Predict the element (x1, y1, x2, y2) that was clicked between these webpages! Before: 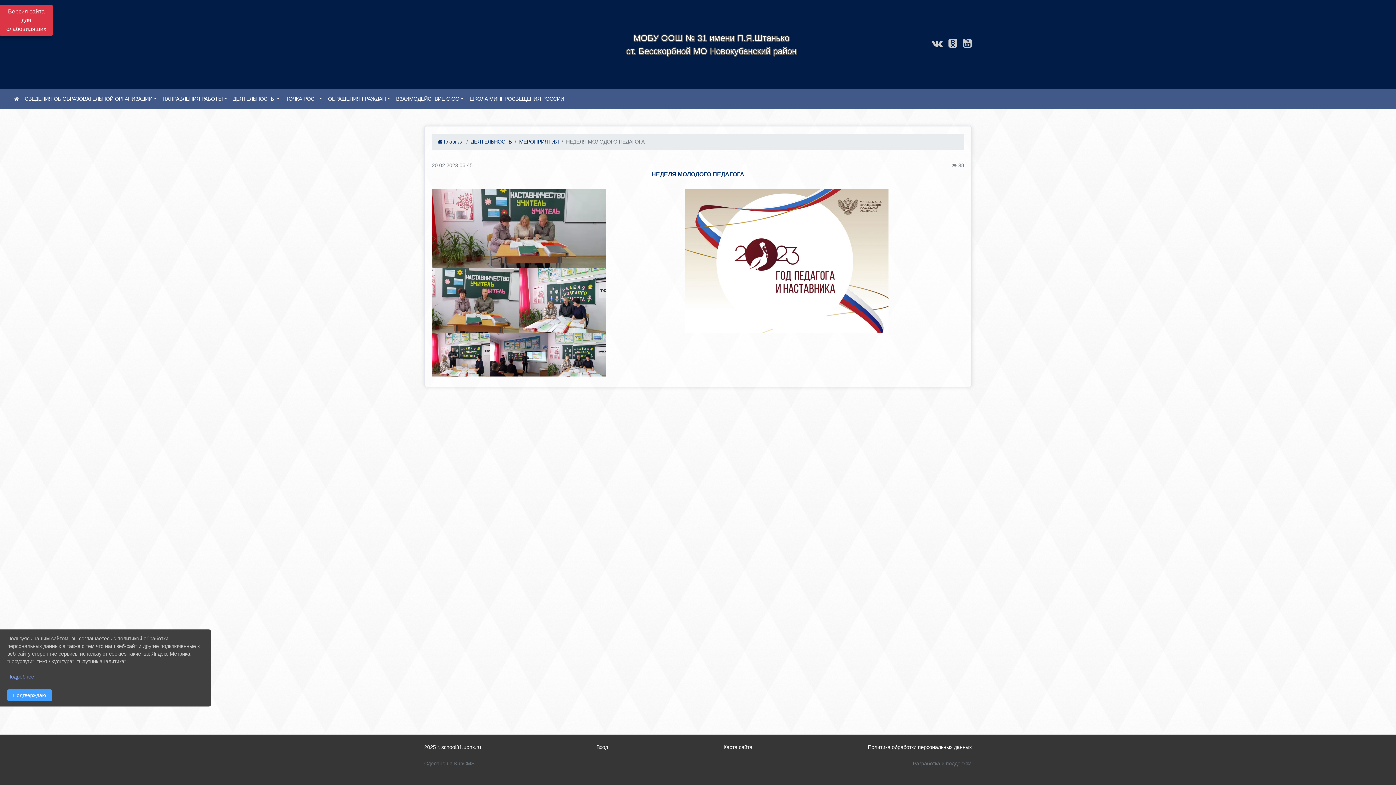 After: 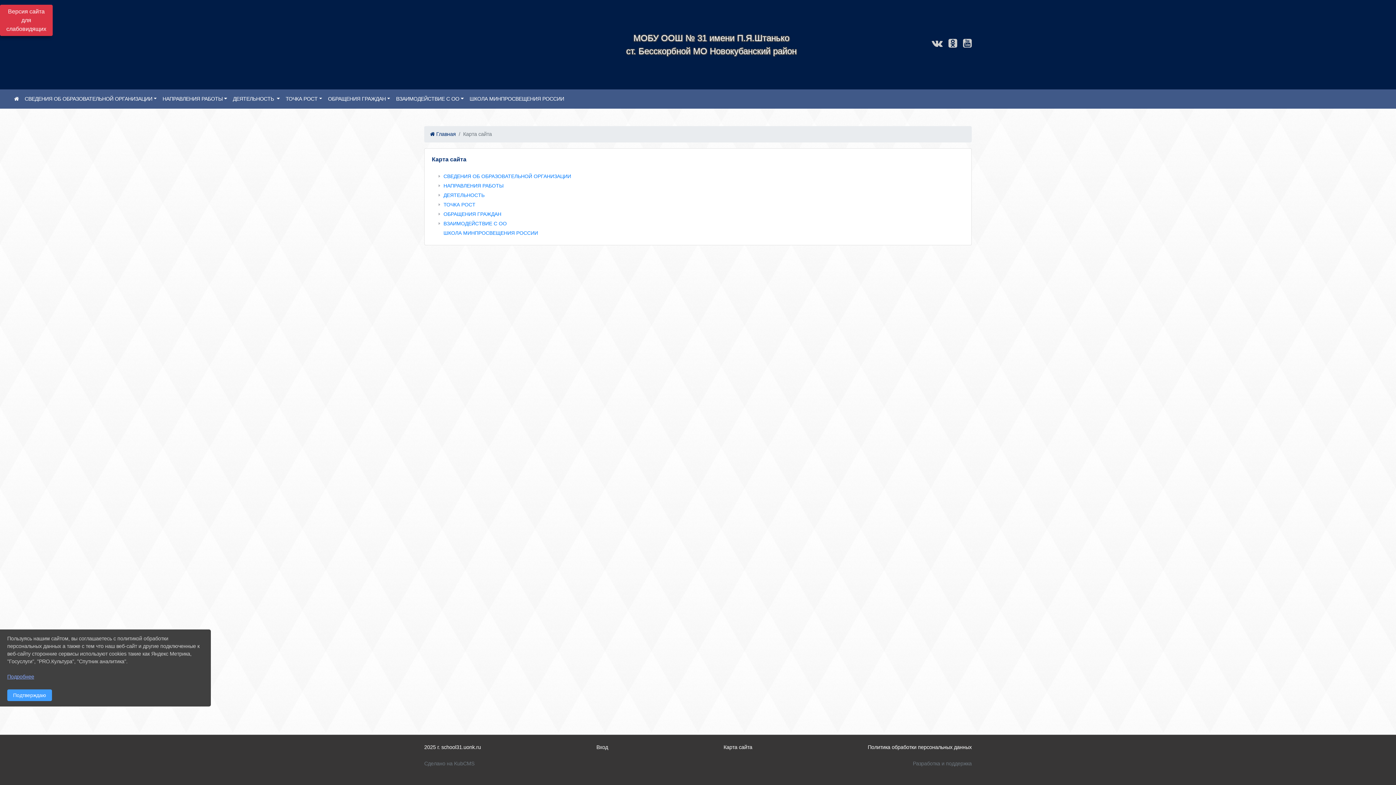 Action: label: Карта сайта bbox: (723, 744, 752, 750)